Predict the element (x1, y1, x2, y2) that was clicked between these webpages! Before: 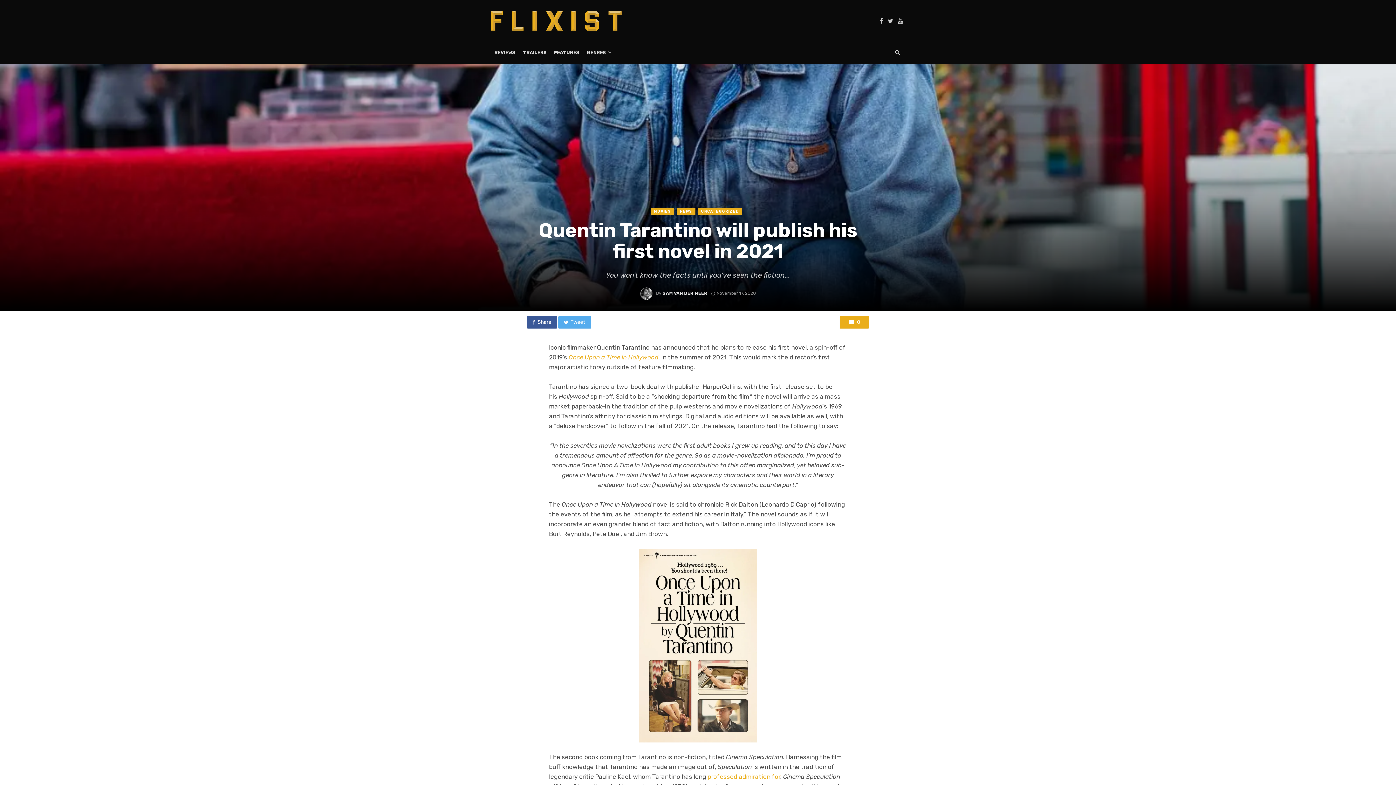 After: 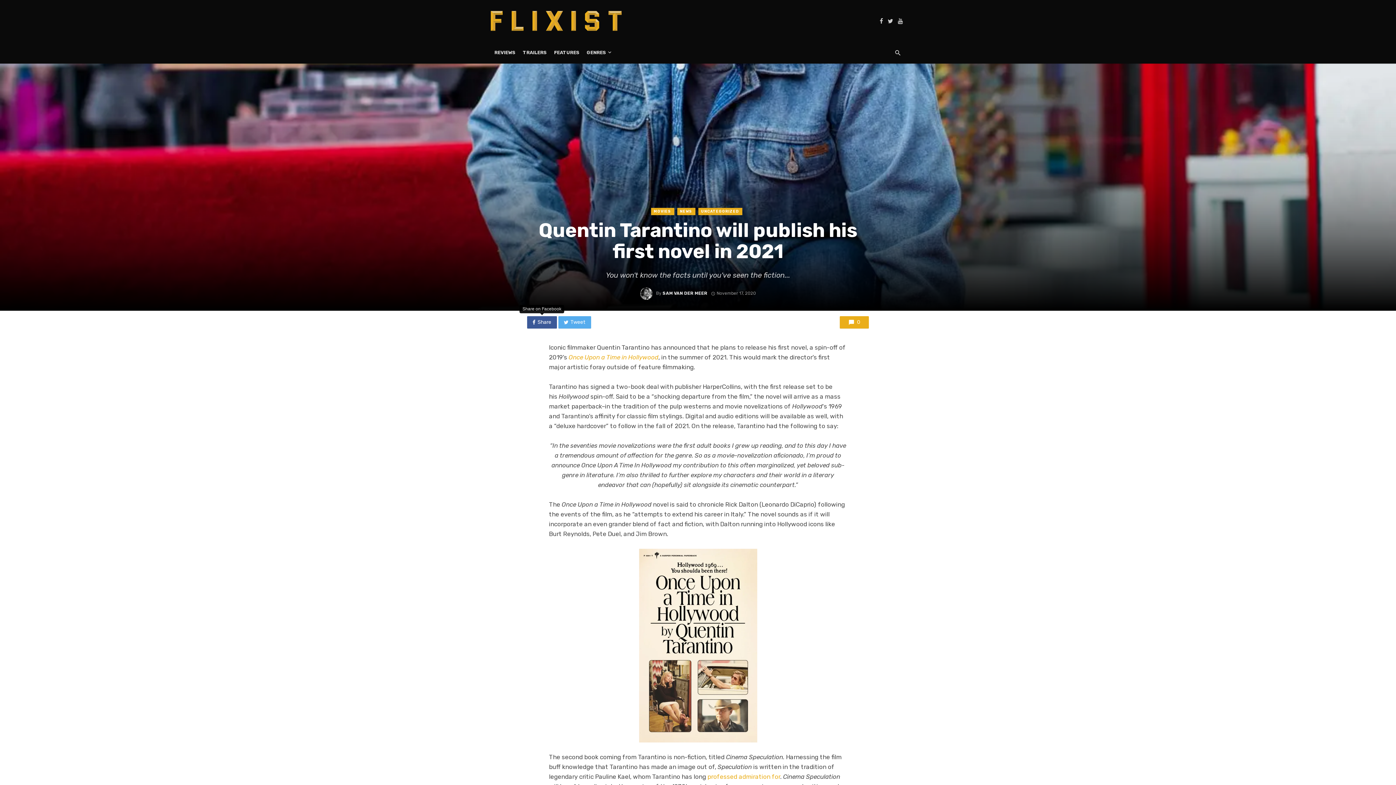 Action: bbox: (527, 316, 556, 328) label: Share